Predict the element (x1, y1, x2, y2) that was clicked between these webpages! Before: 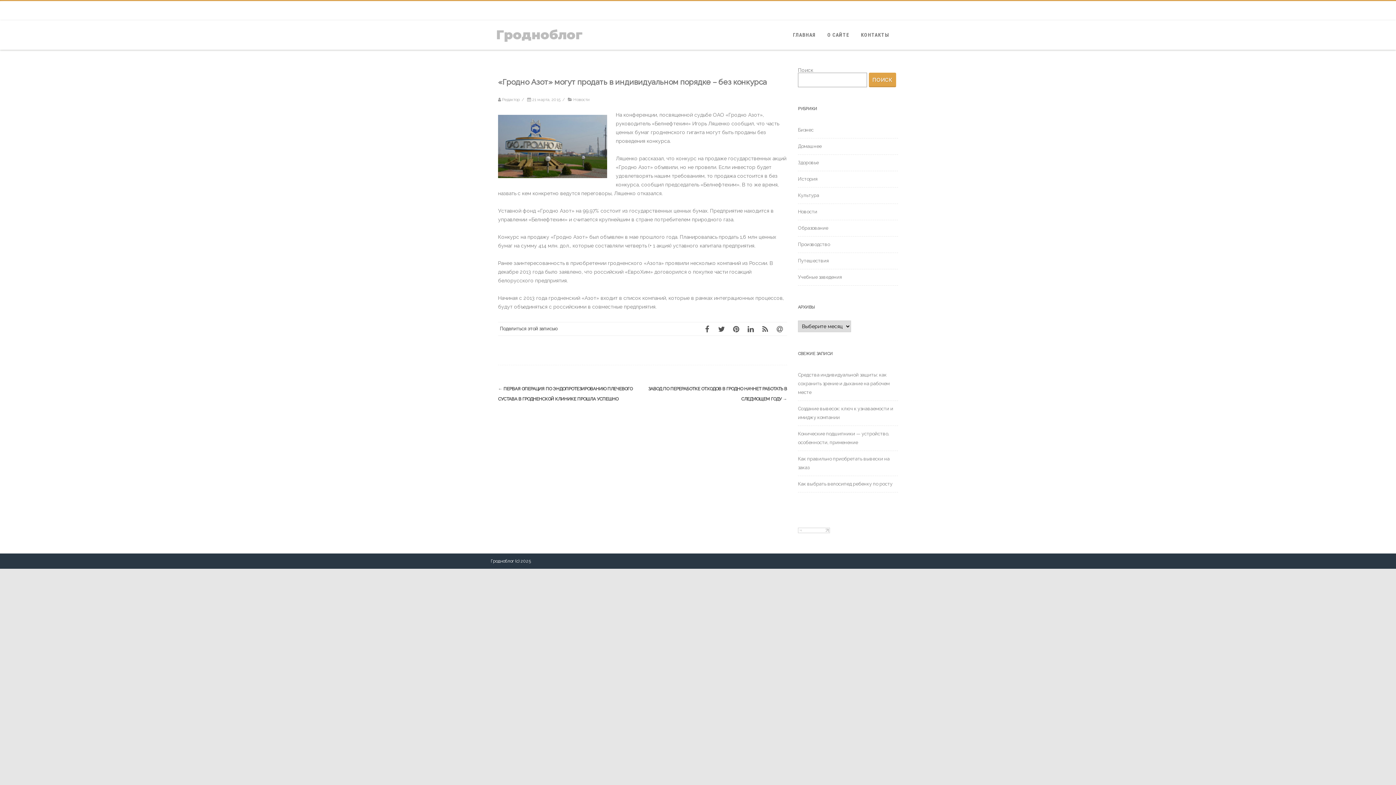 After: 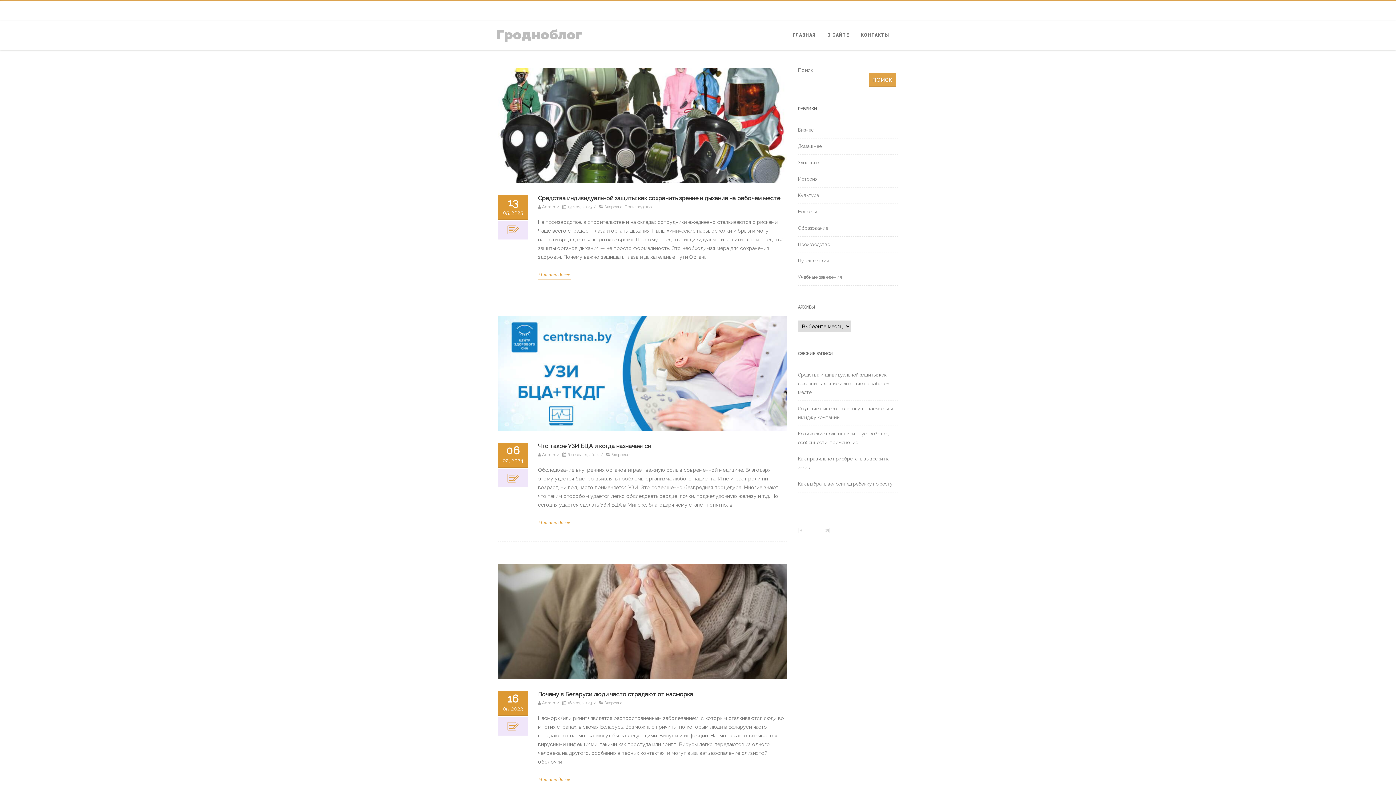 Action: bbox: (798, 160, 818, 165) label: Здоровье